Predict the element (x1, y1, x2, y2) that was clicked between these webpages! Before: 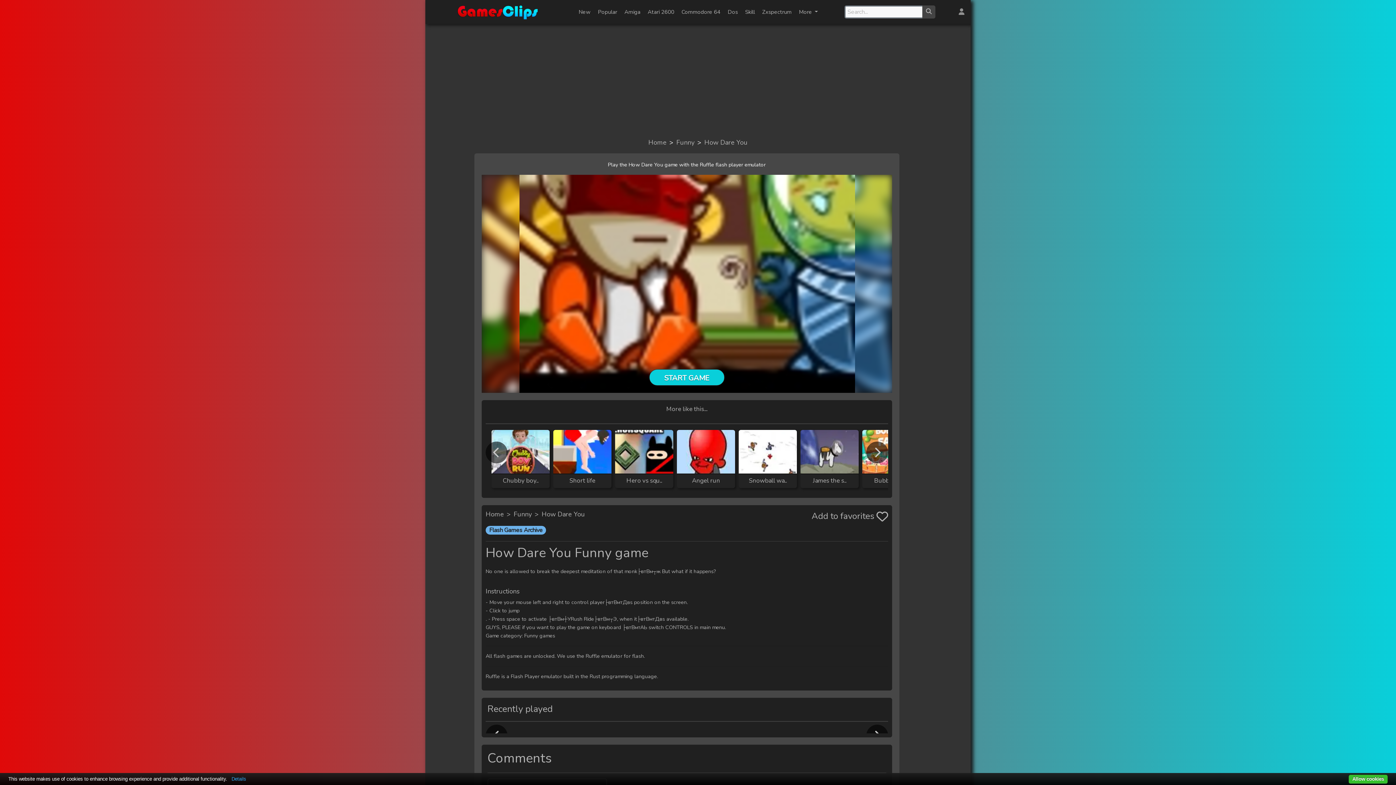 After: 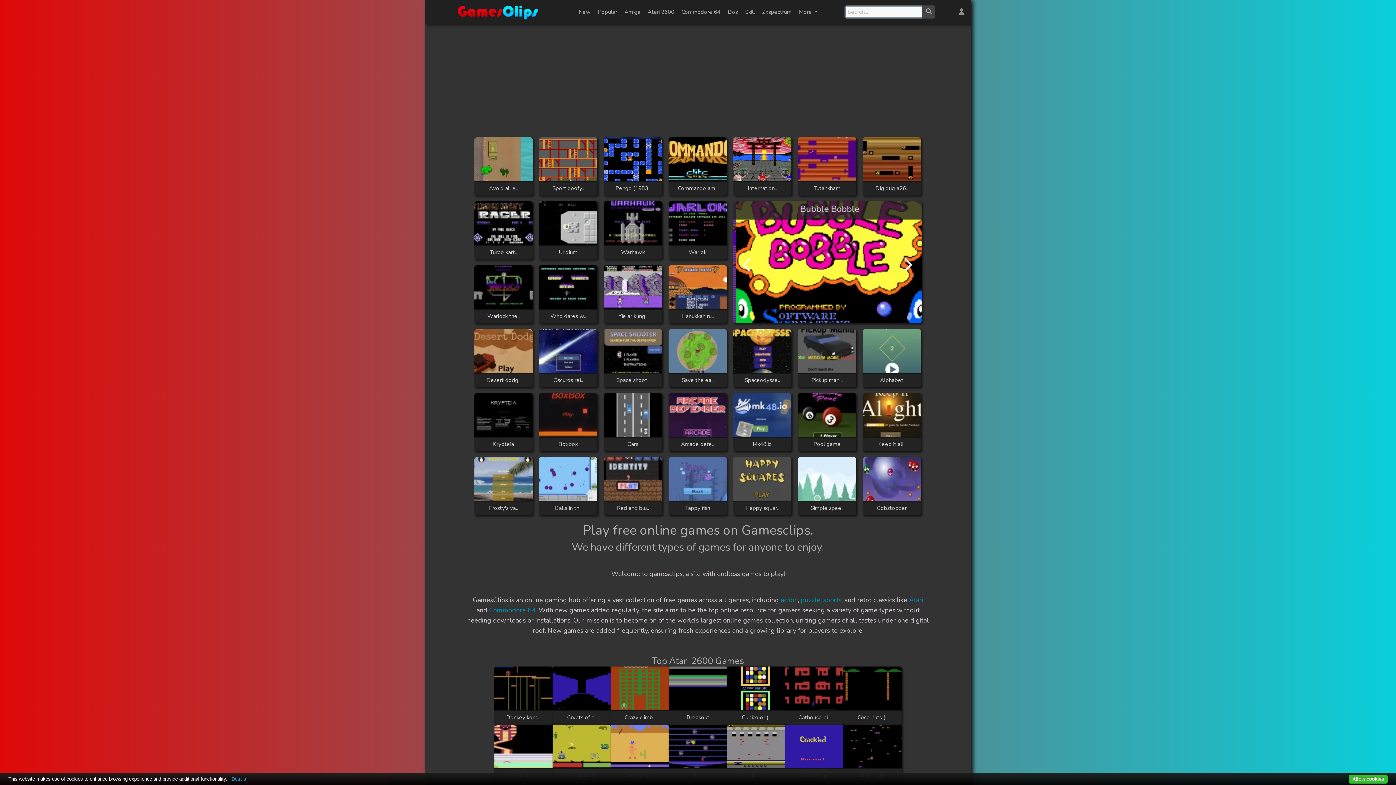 Action: label: Home bbox: (485, 509, 504, 525)